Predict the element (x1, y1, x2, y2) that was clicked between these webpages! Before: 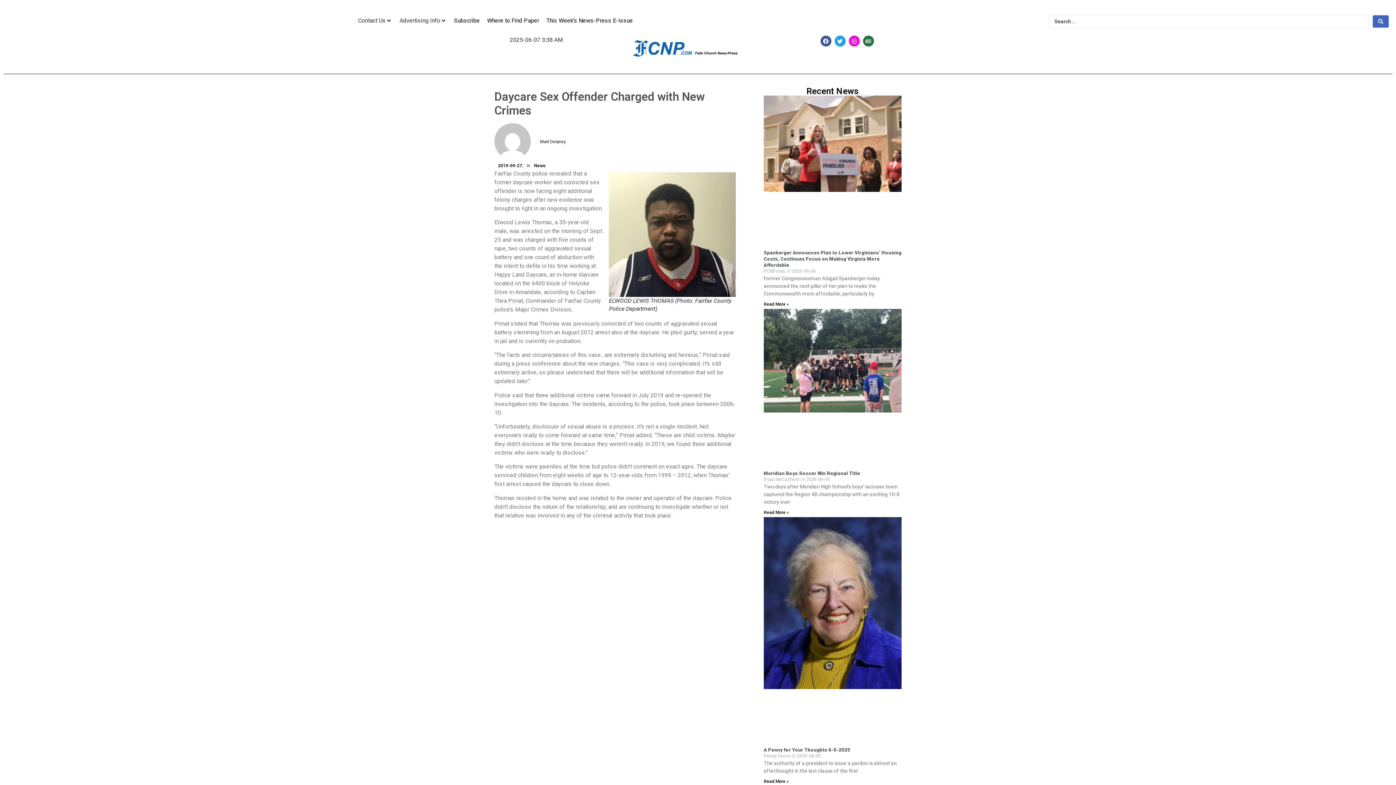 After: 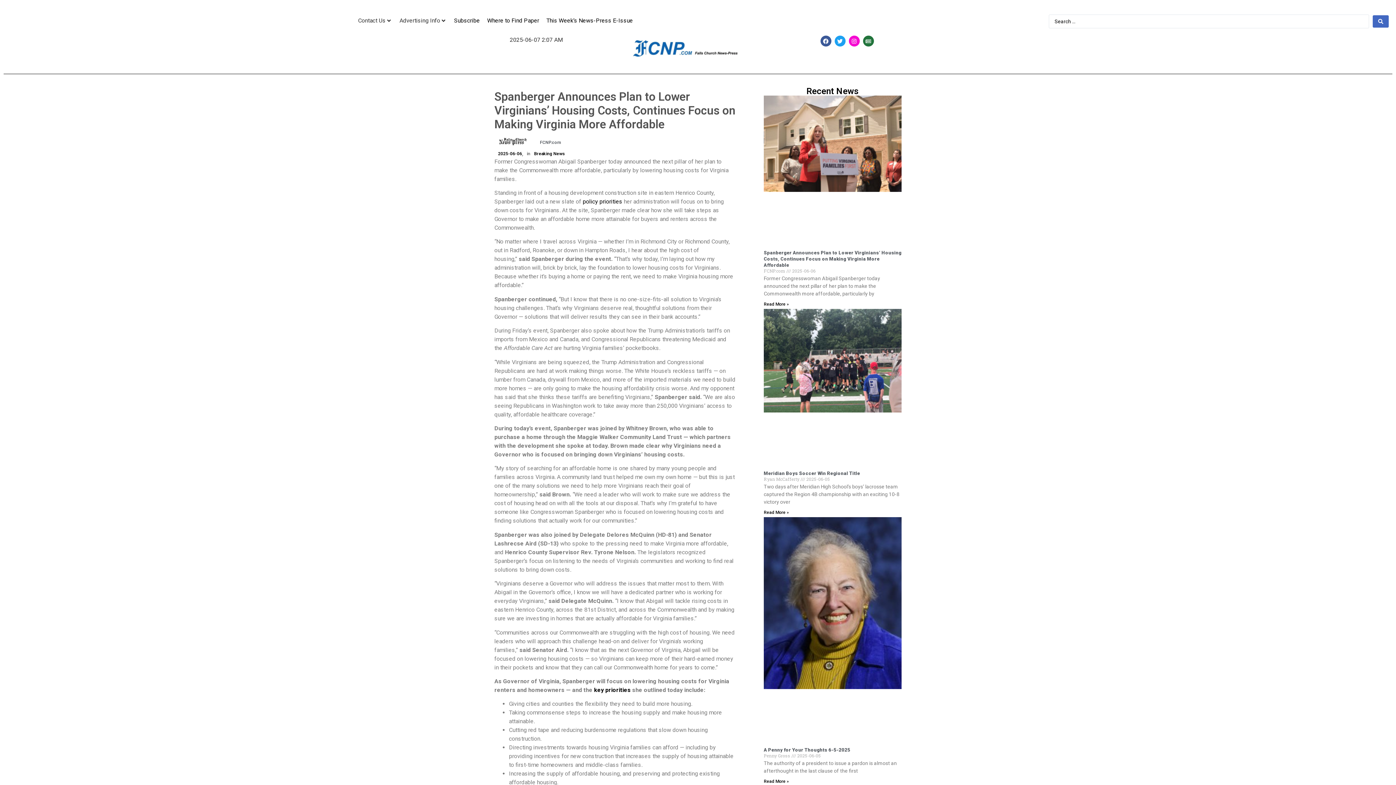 Action: bbox: (764, 95, 901, 244)